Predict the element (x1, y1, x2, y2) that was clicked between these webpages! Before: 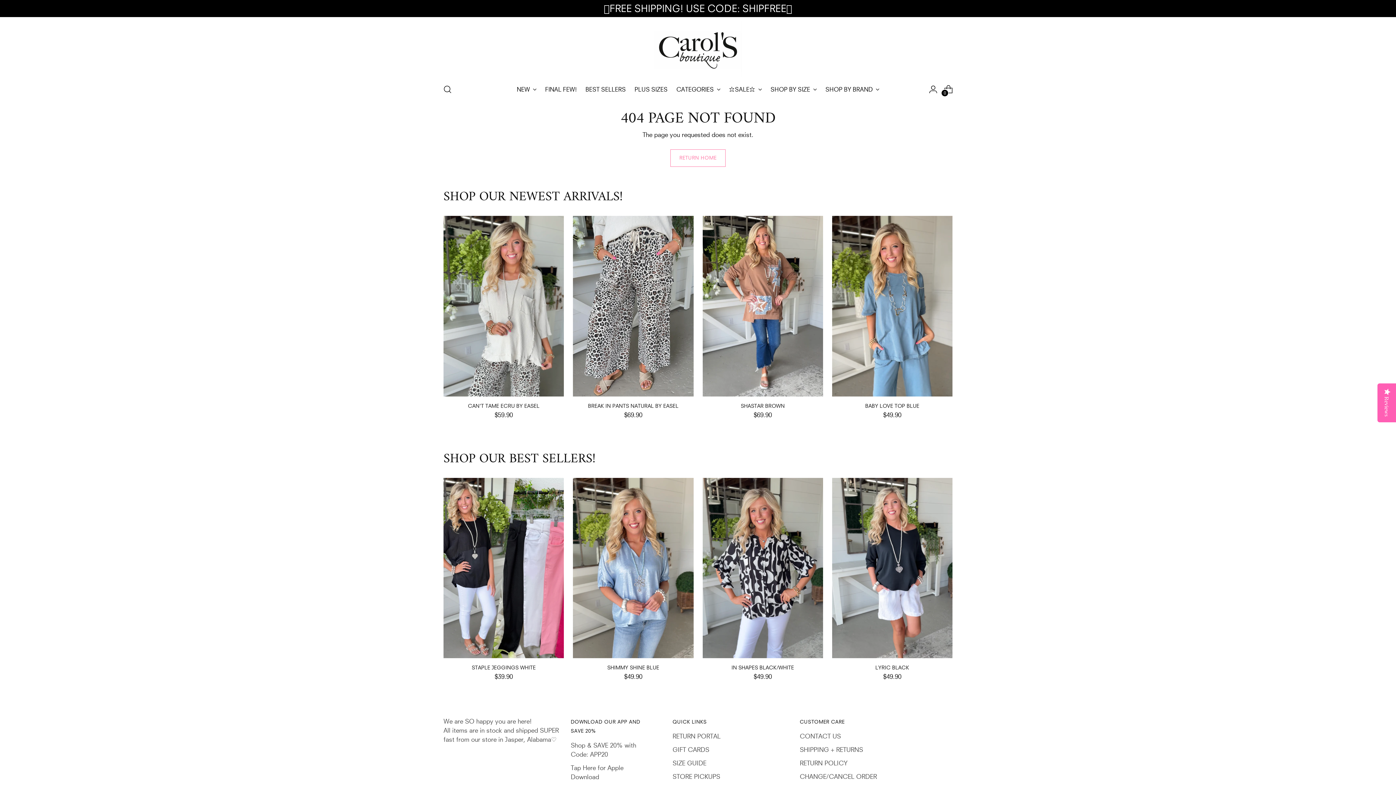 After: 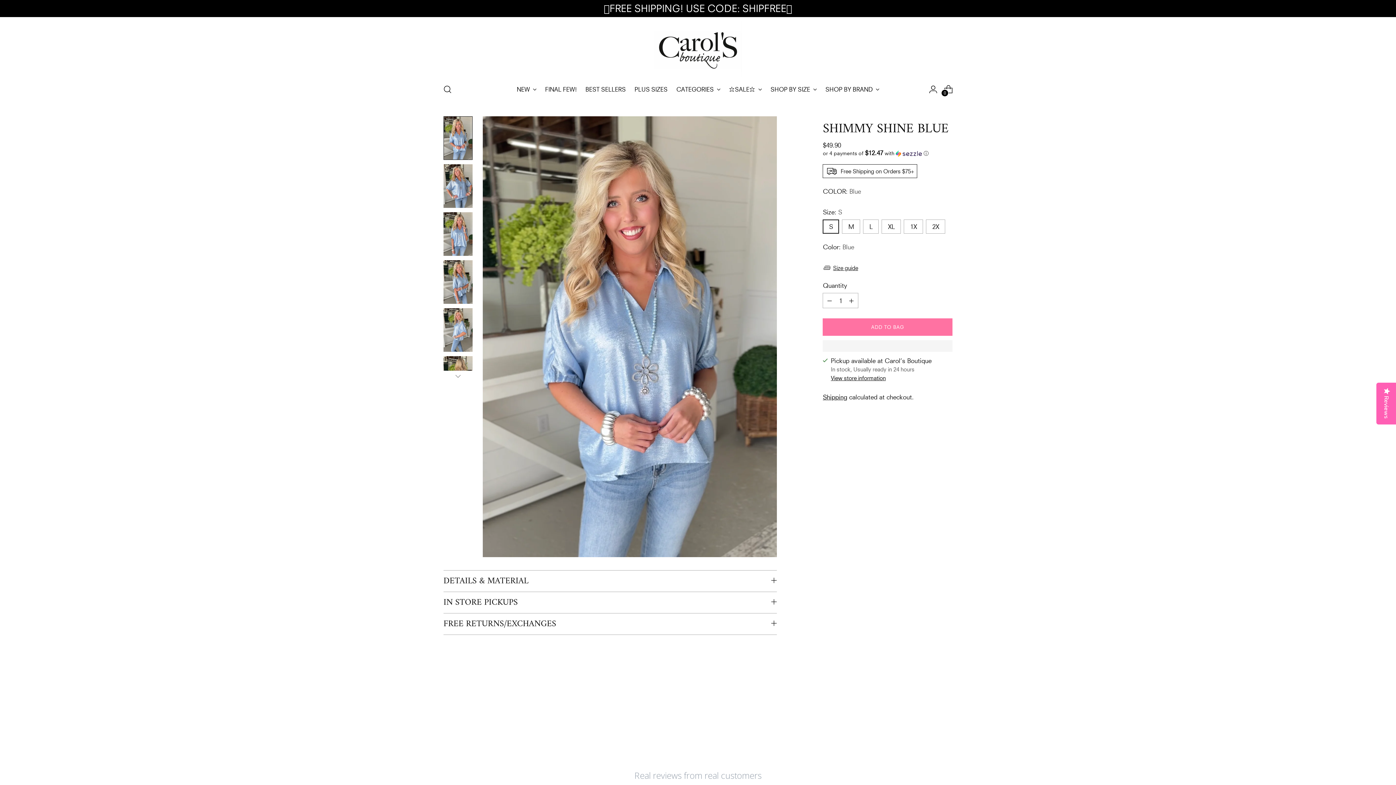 Action: bbox: (607, 664, 659, 671) label: SHIMMY SHINE BLUE